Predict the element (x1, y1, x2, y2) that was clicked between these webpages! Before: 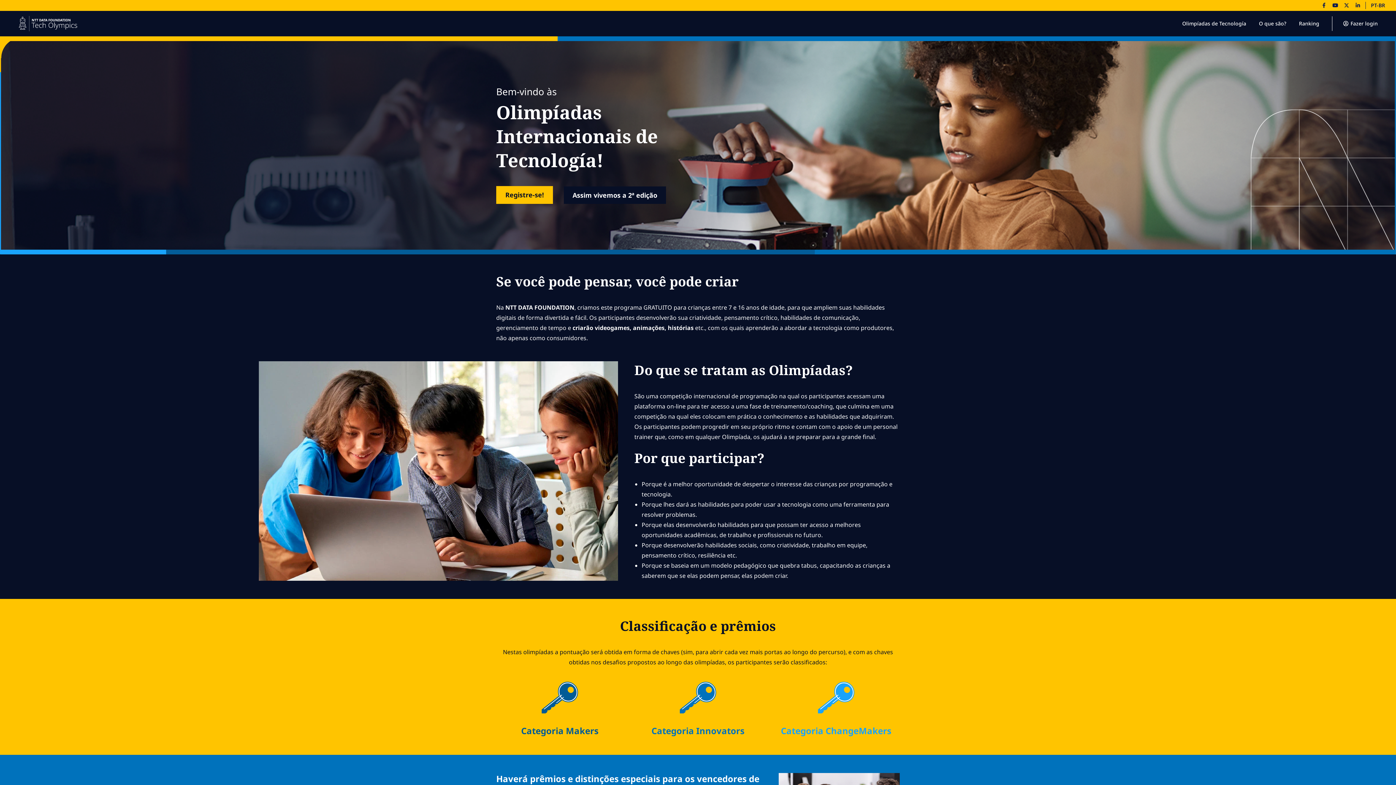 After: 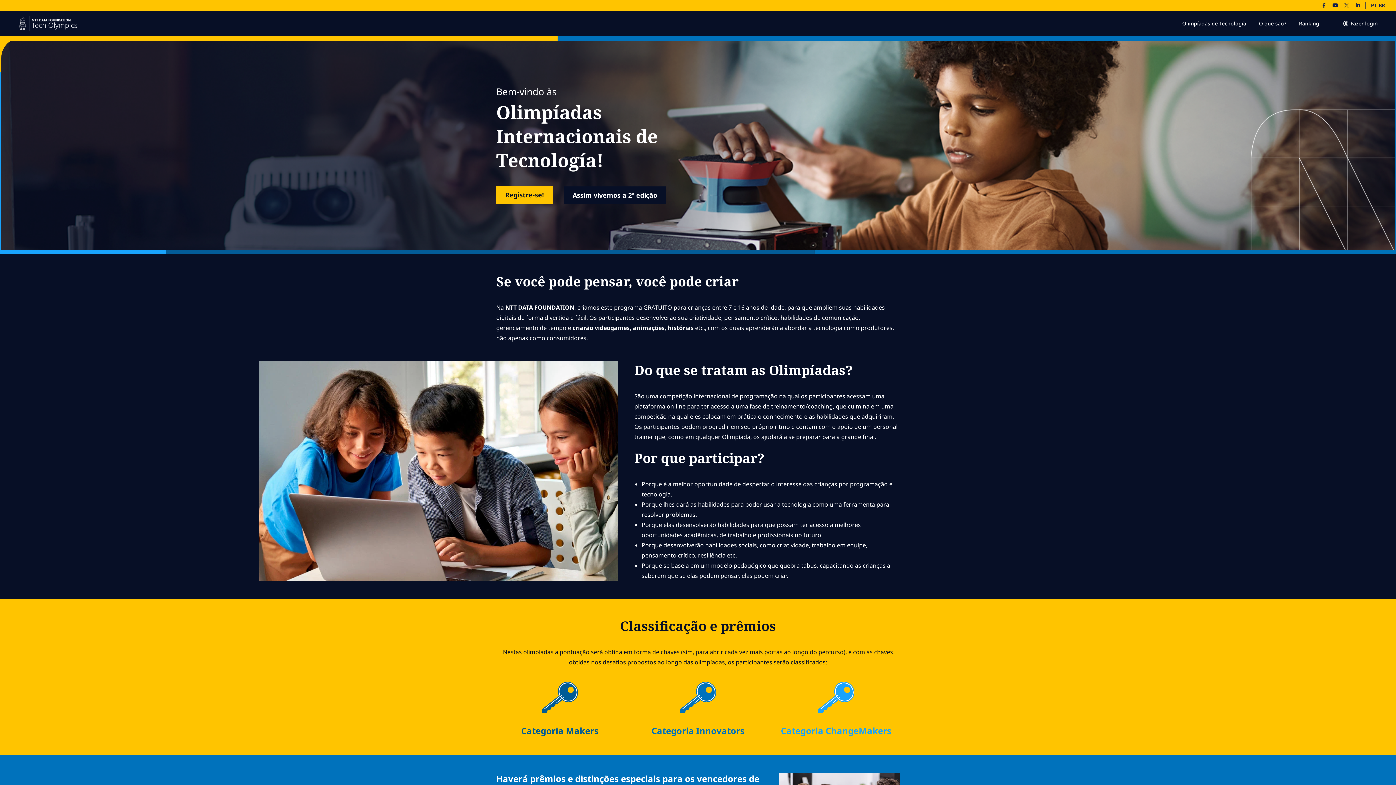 Action: bbox: (1343, 1, 1350, 9)